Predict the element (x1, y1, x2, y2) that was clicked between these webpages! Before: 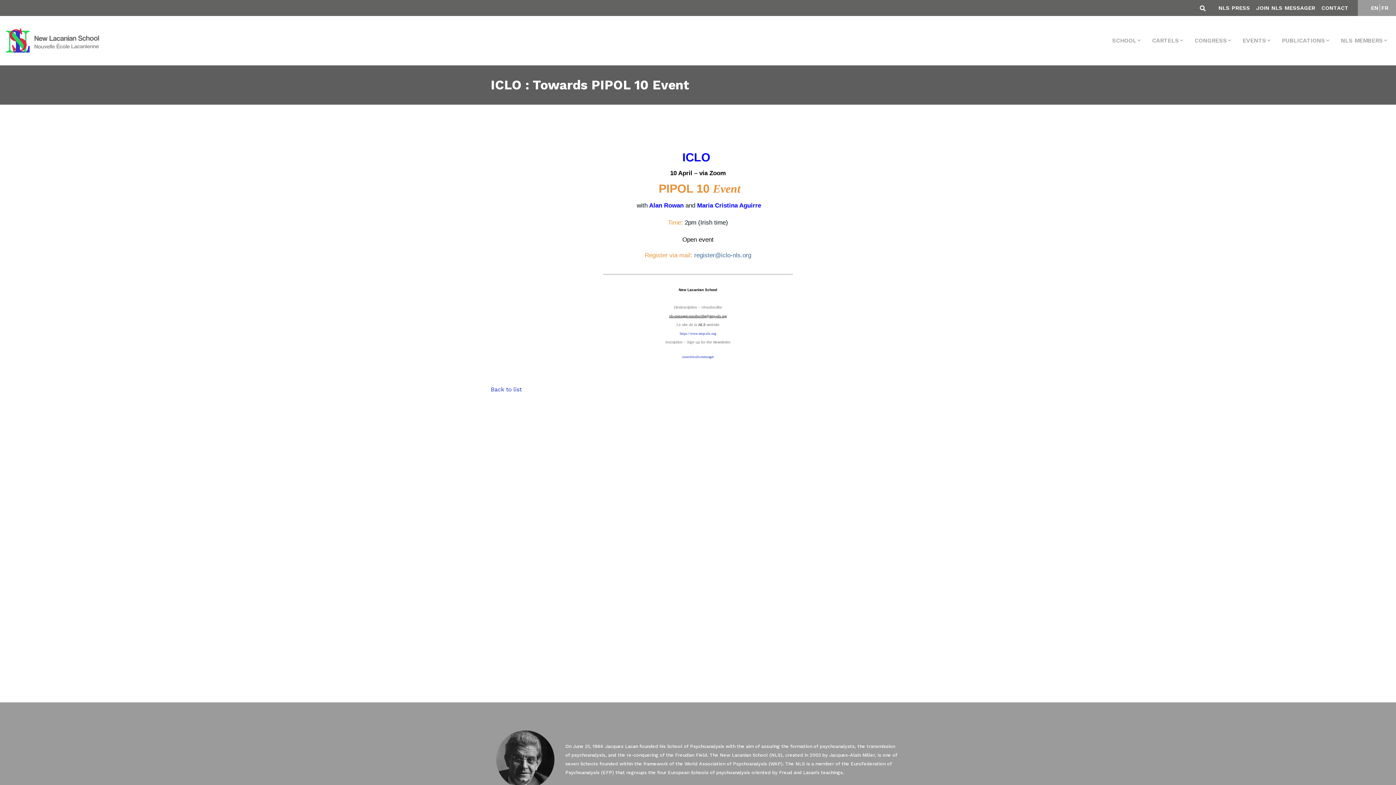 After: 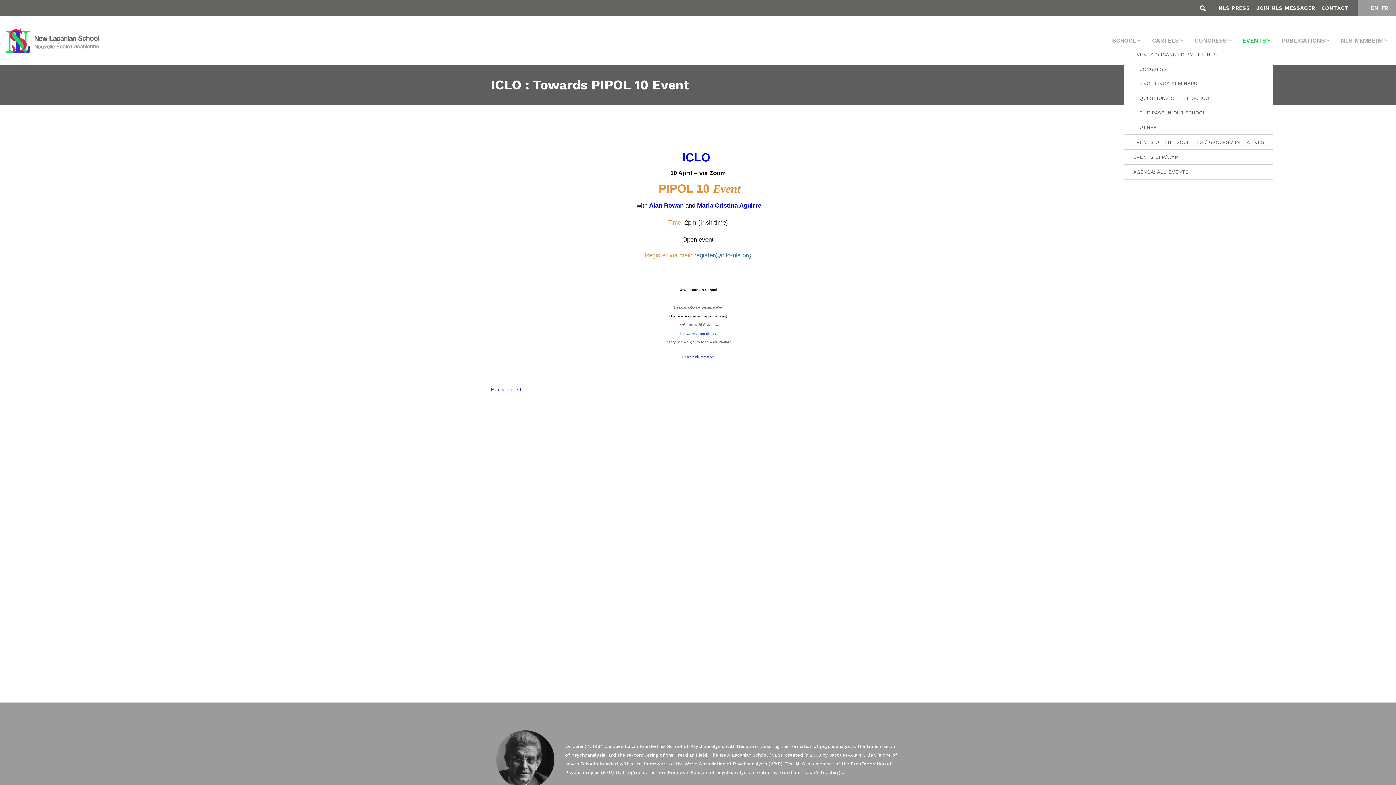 Action: label: EVENTS bbox: (1240, 34, 1273, 46)